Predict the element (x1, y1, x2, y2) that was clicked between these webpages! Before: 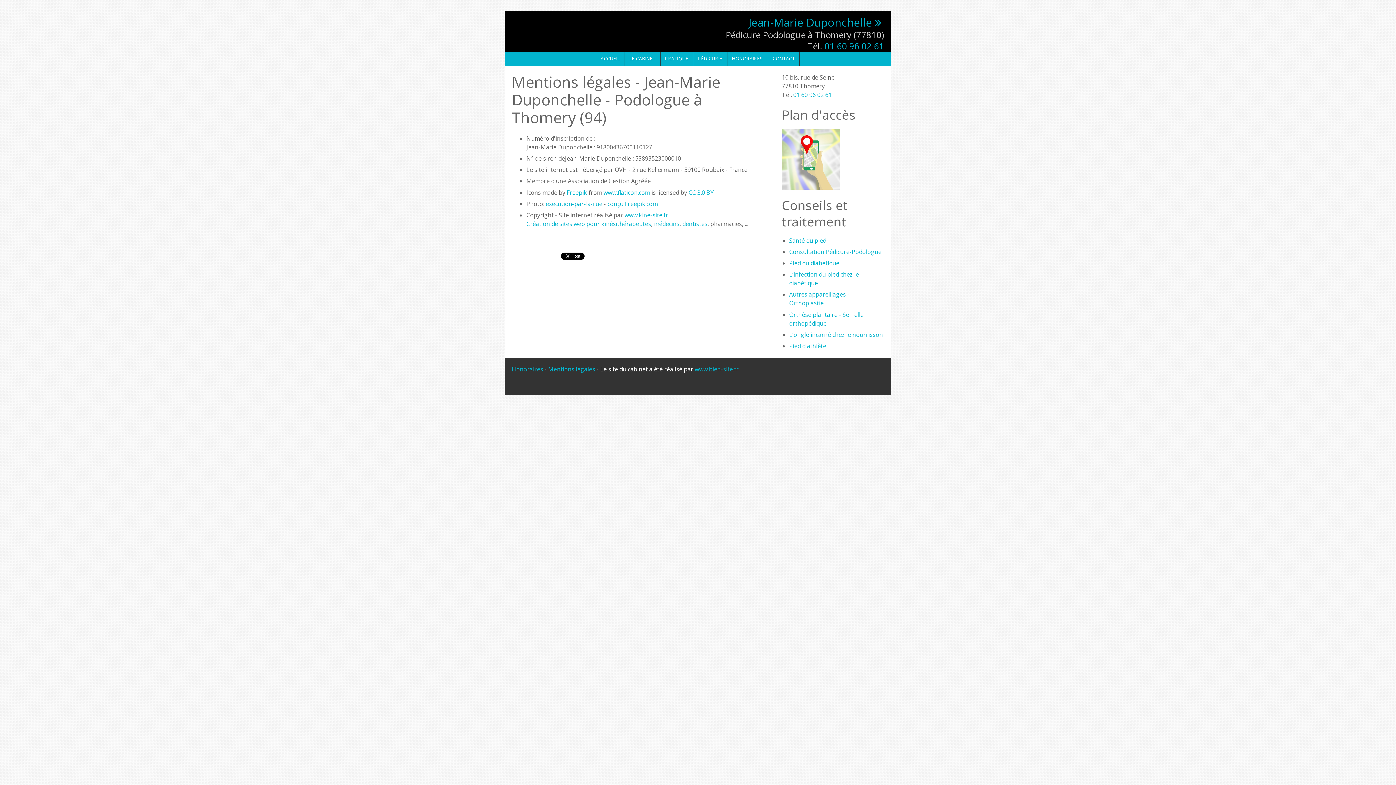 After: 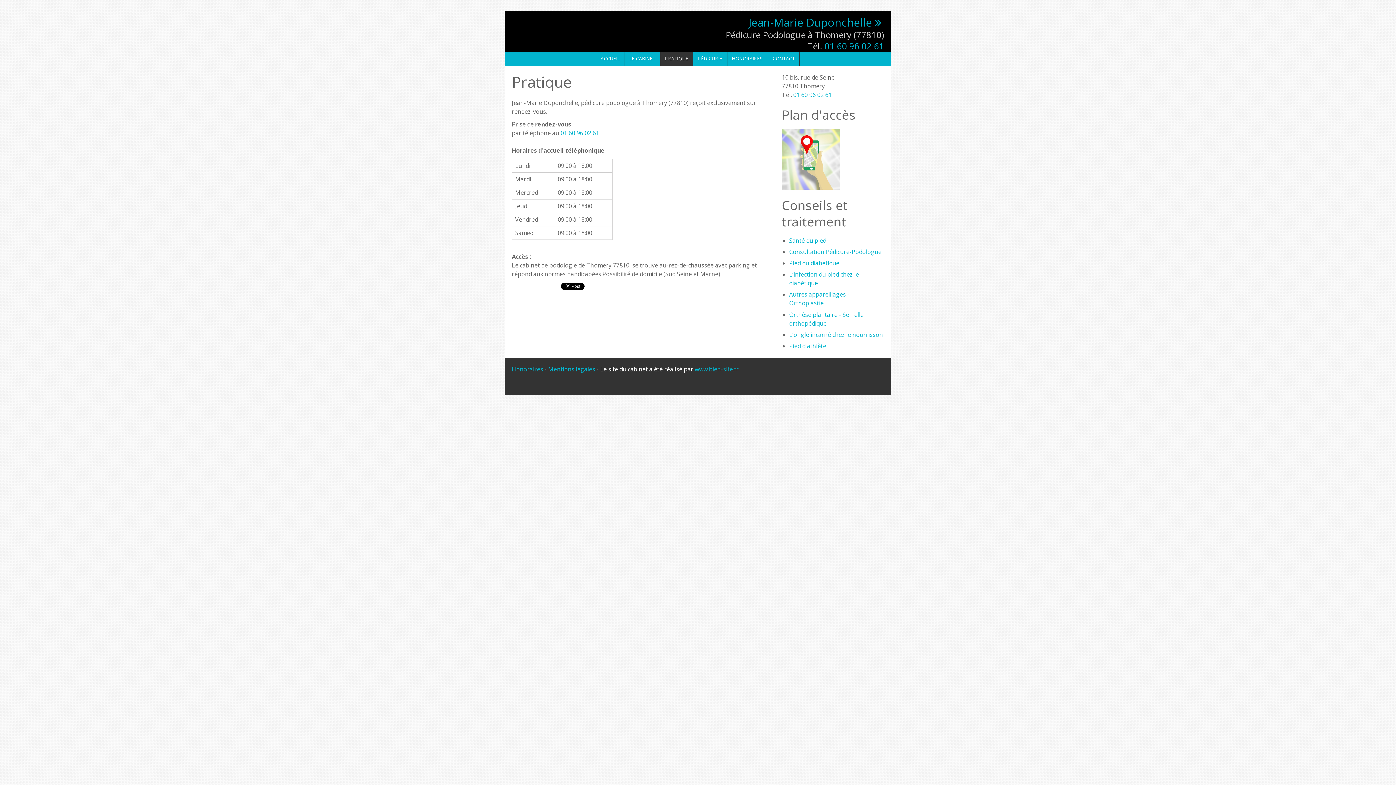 Action: bbox: (660, 51, 693, 65) label: PRATIQUE